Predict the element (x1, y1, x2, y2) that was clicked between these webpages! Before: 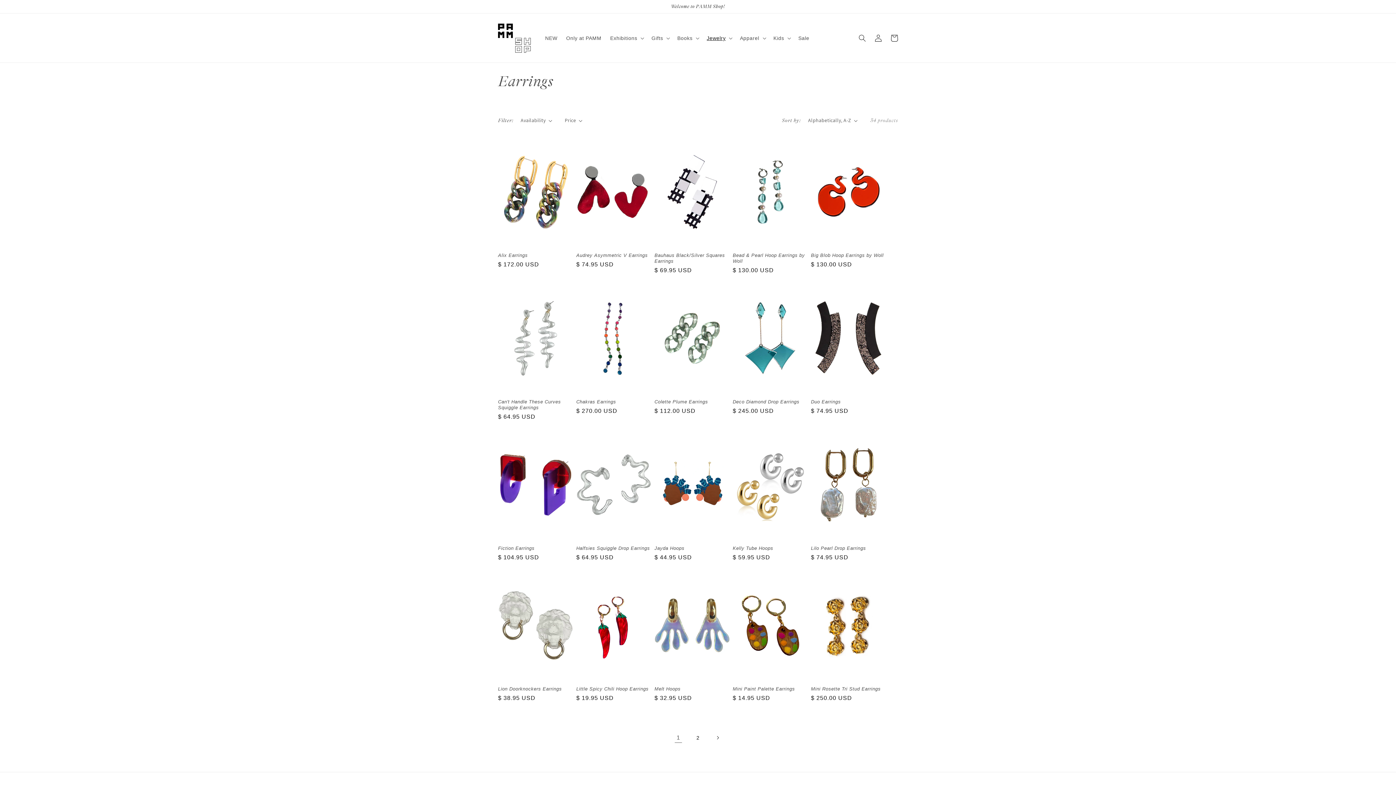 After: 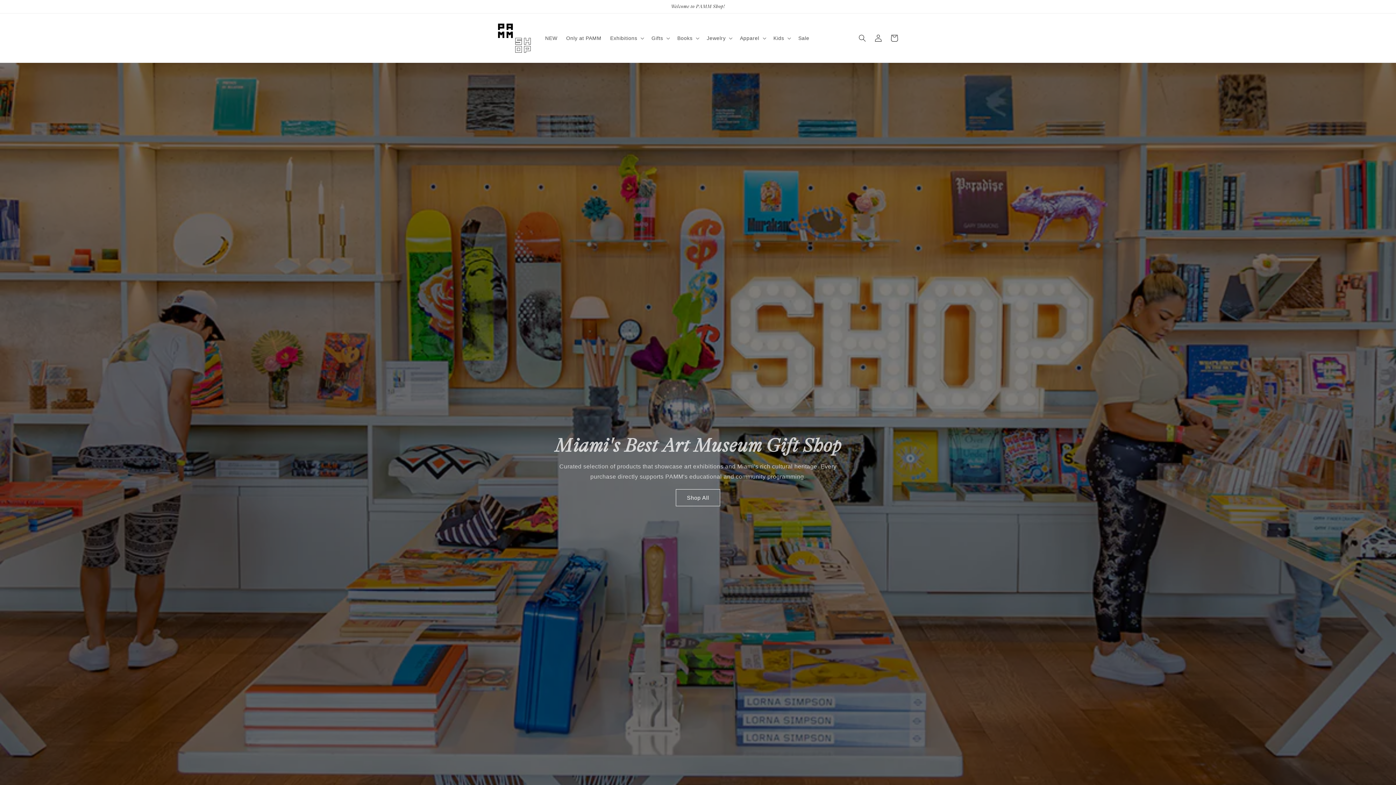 Action: bbox: (495, 20, 533, 55)